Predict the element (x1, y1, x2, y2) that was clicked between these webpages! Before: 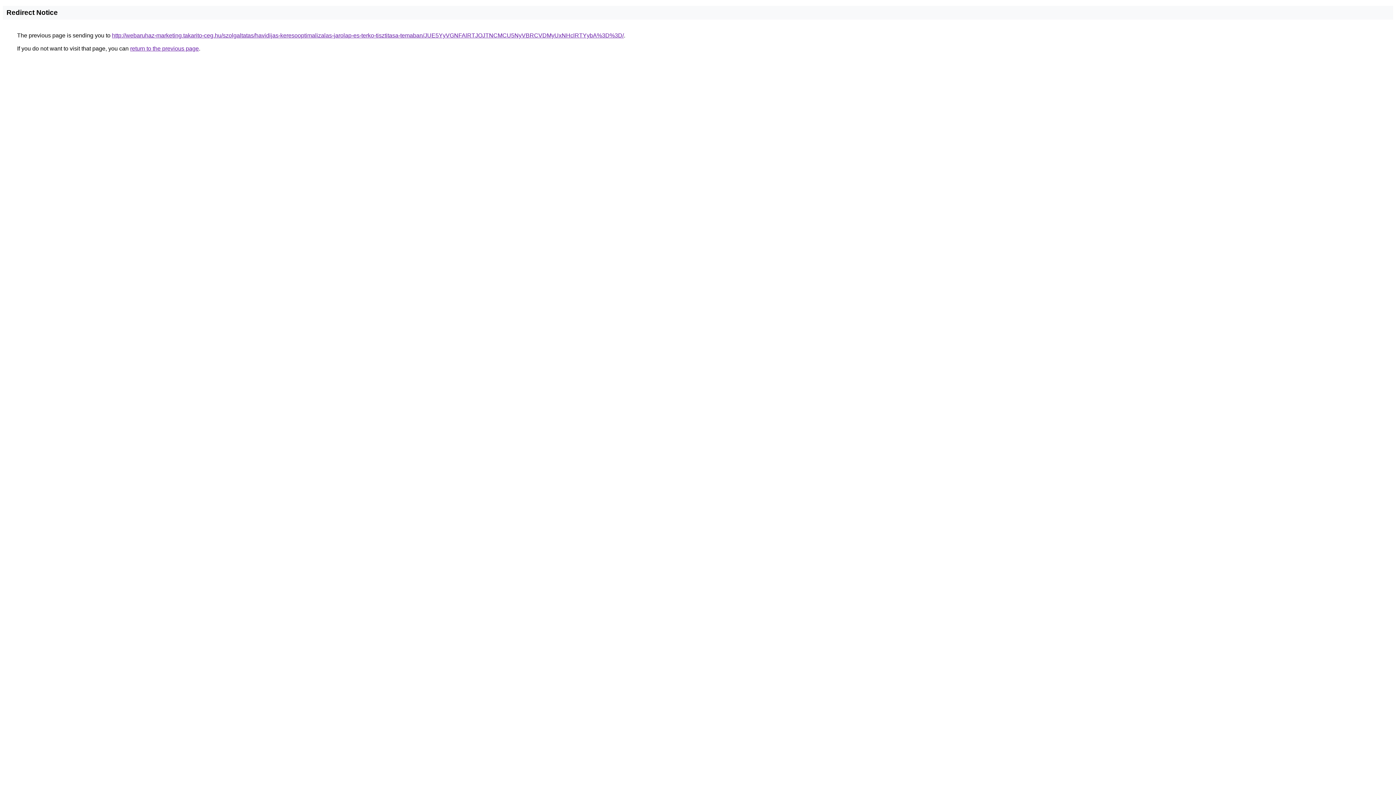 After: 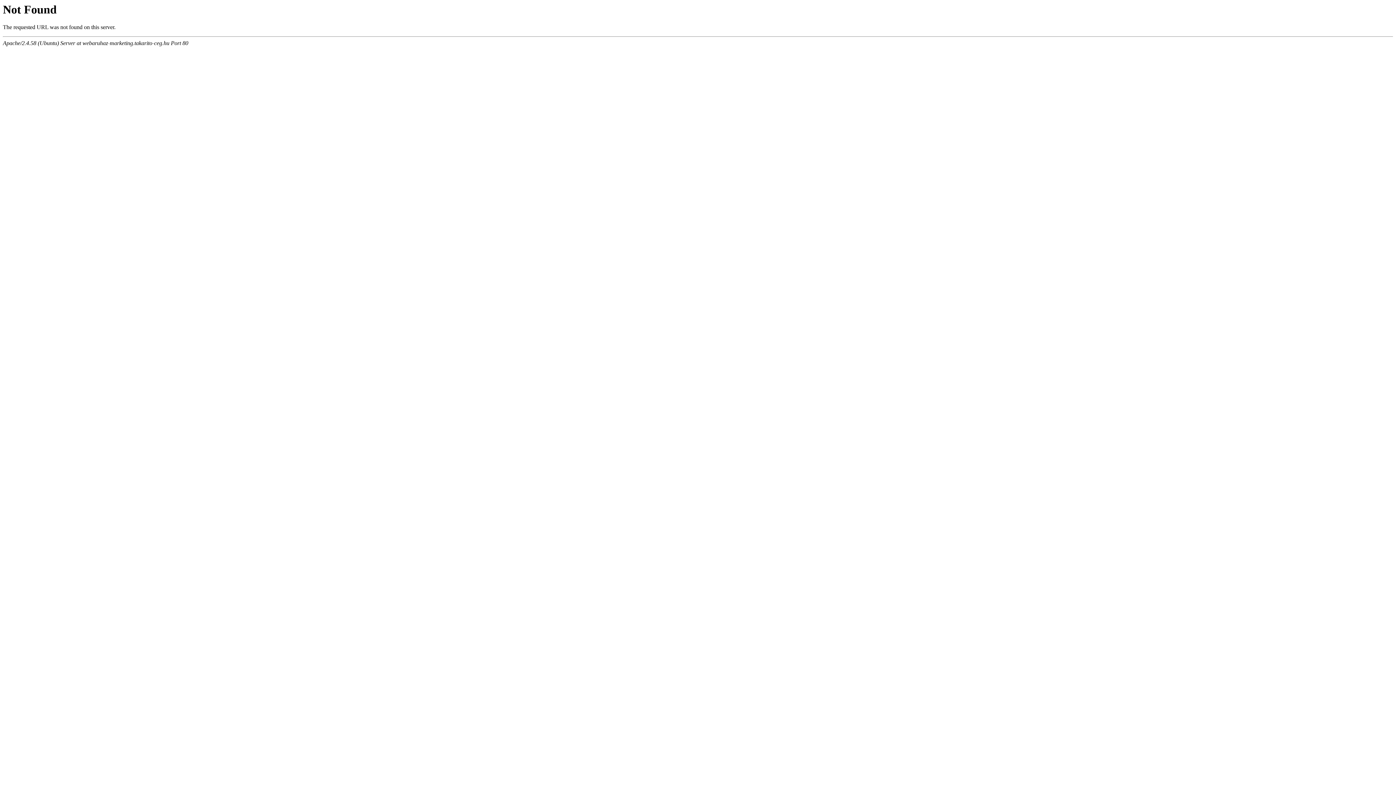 Action: bbox: (112, 32, 624, 38) label: http://webaruhaz-marketing.takarito-ceg.hu/szolgaltatas/havidijas-keresooptimalizalas-jarolap-es-terko-tisztitasa-temaban/JUE5YyVGNFAlRTJOJTNCMCU5NyVBRCVDMyUxNHclRTYybA%3D%3D/